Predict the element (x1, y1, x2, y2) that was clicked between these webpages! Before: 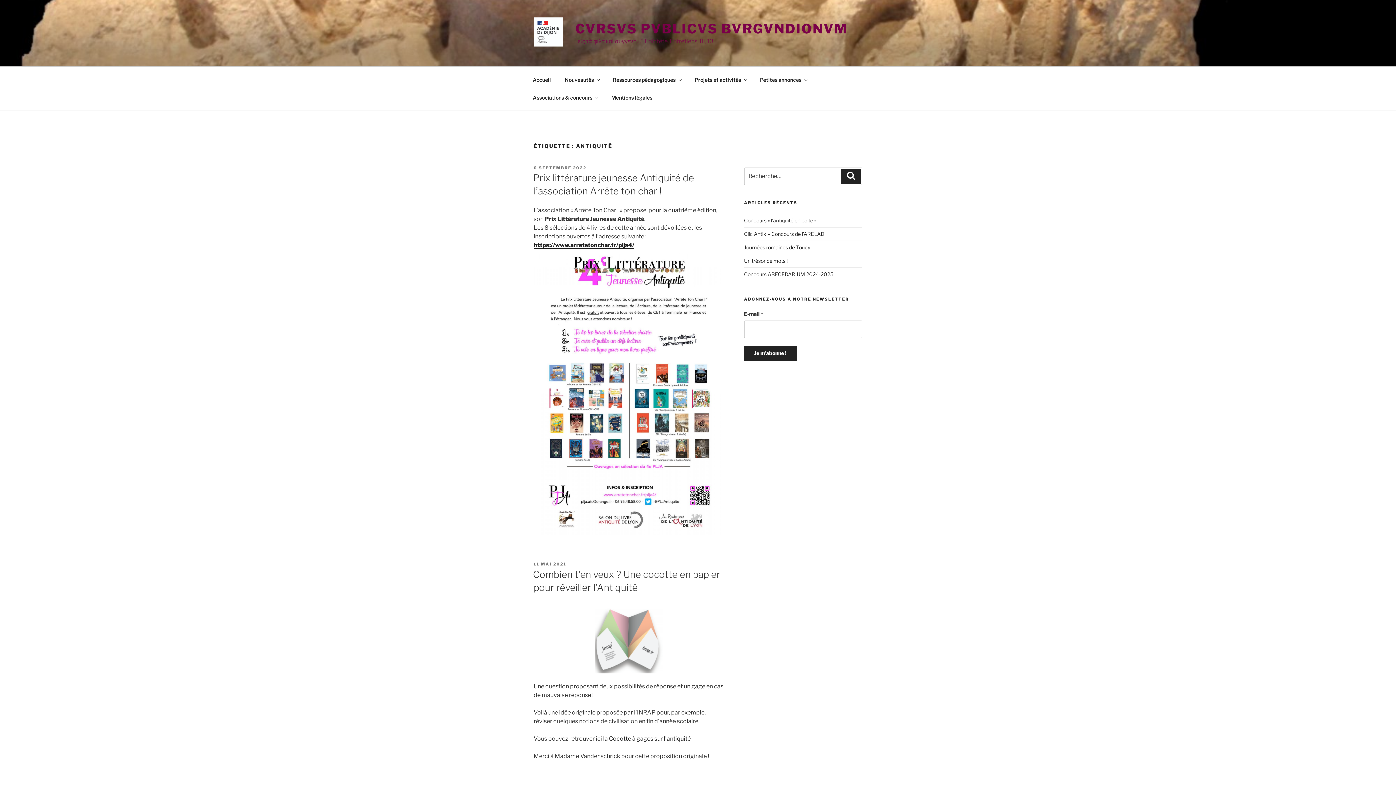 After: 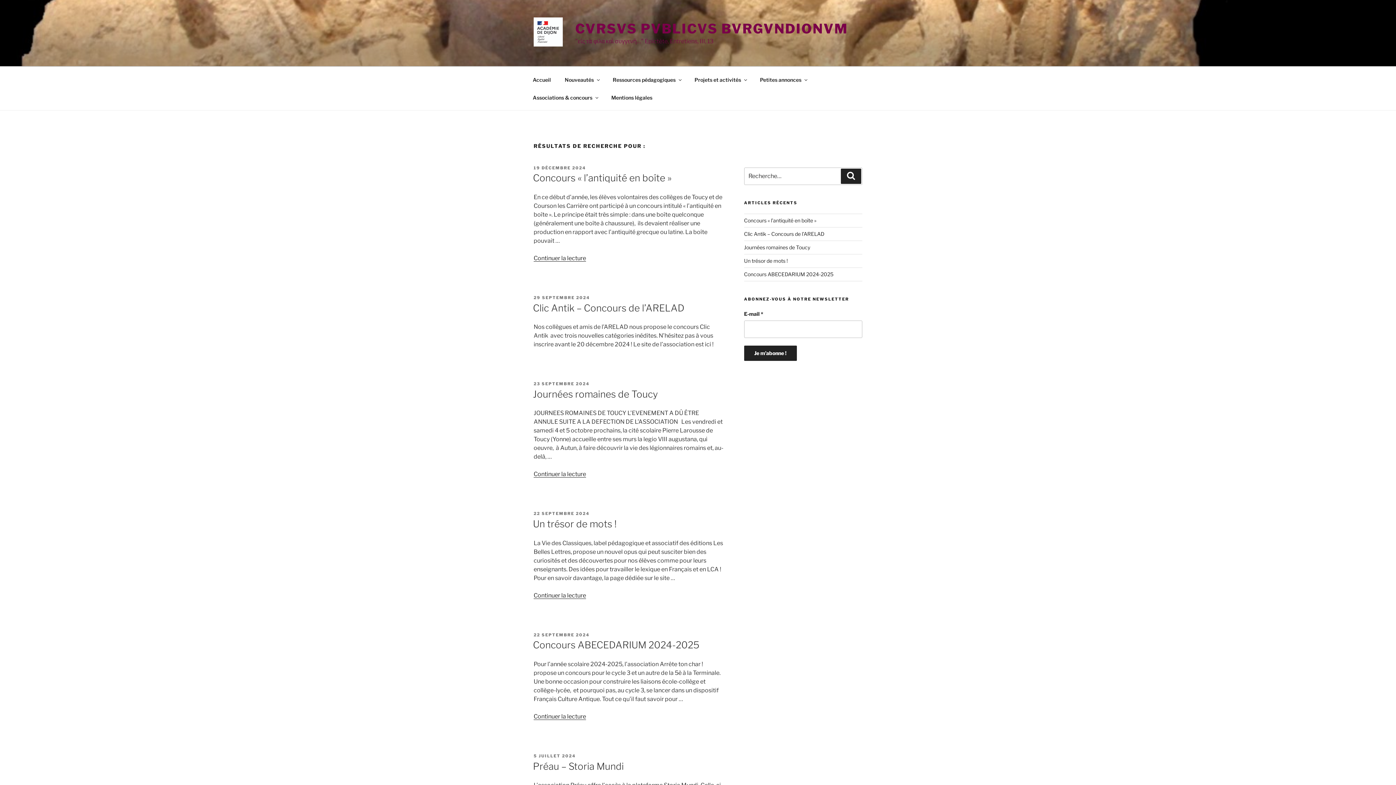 Action: bbox: (841, 168, 861, 183) label: Recherche